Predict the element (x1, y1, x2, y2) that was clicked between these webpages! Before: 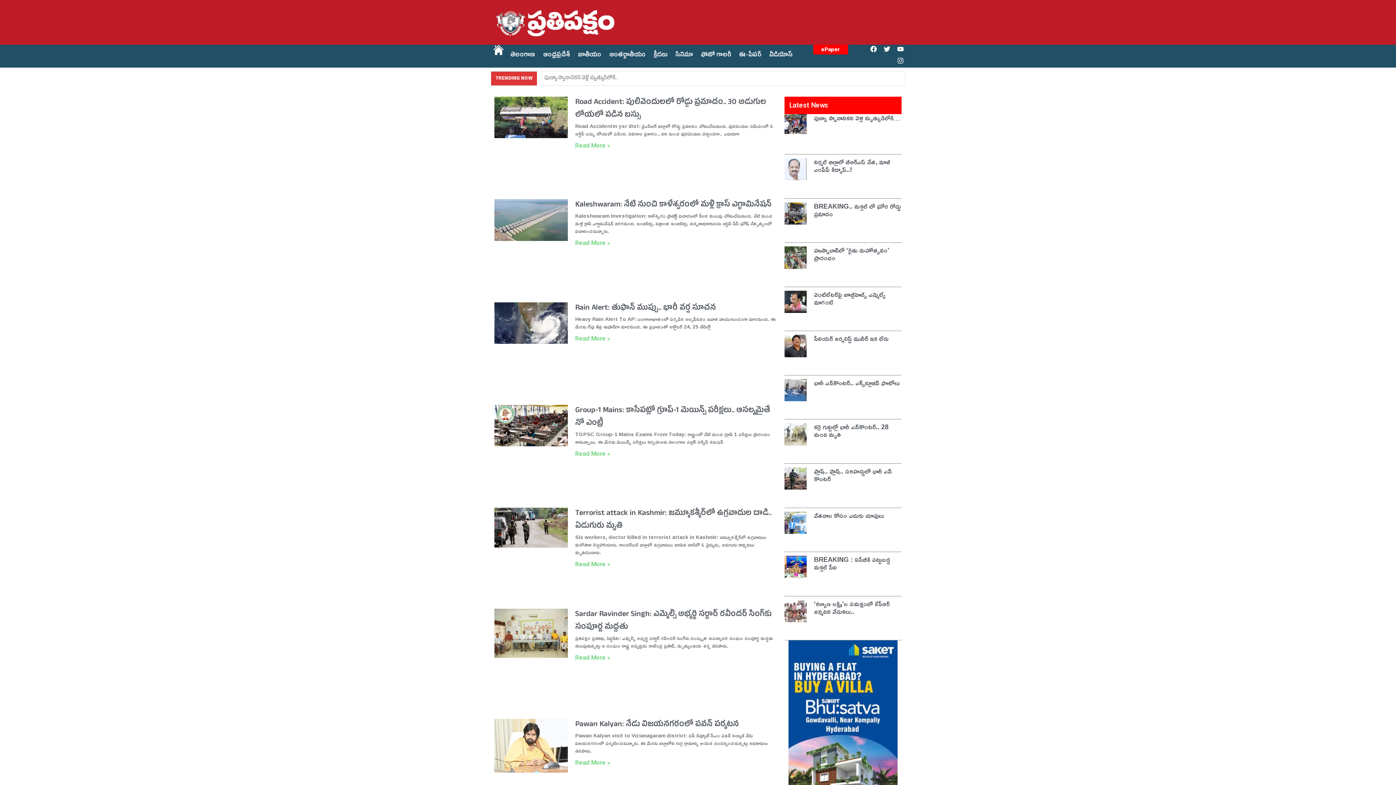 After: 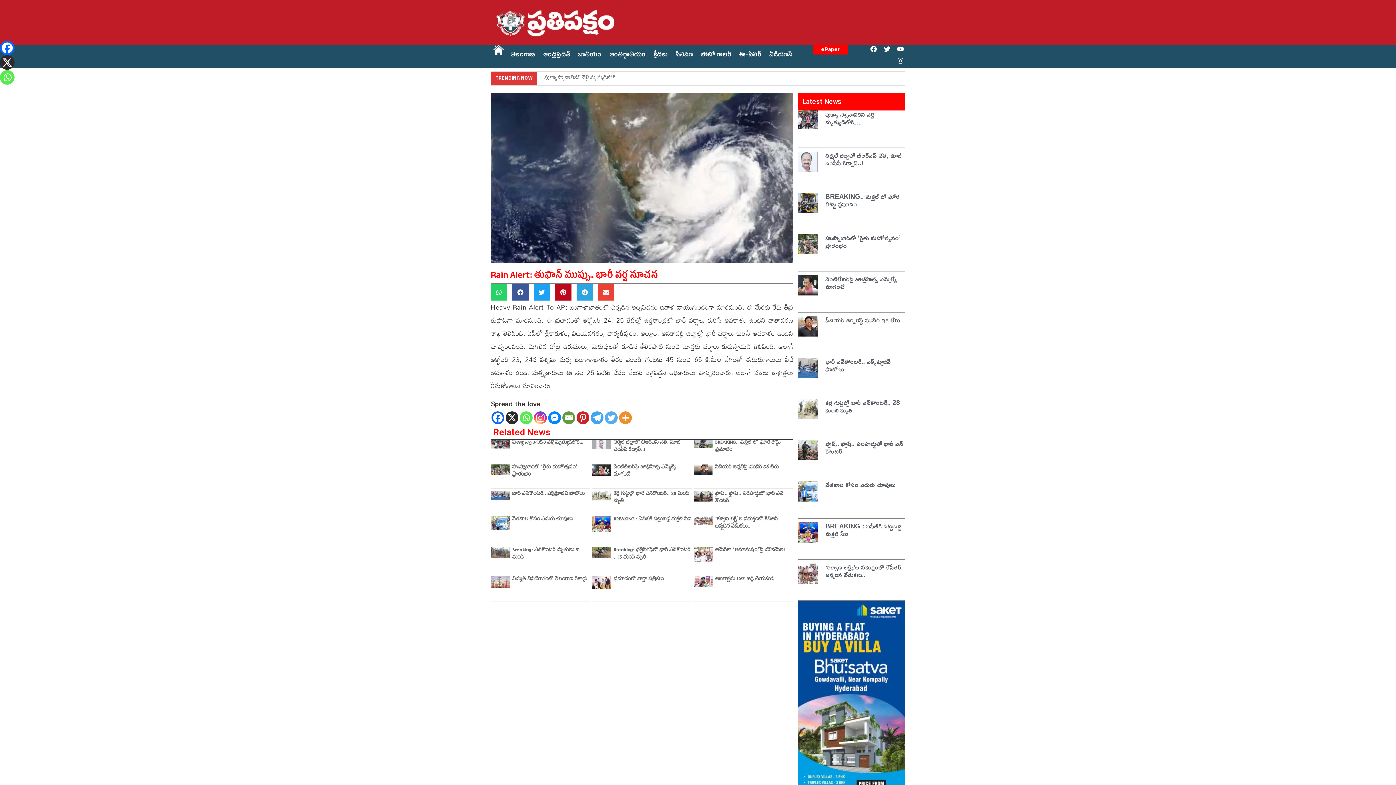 Action: bbox: (575, 334, 610, 342) label: Read more about Rain Alert: తుఫాన్ ముప్పు.. భారీ వర్ష సూచన